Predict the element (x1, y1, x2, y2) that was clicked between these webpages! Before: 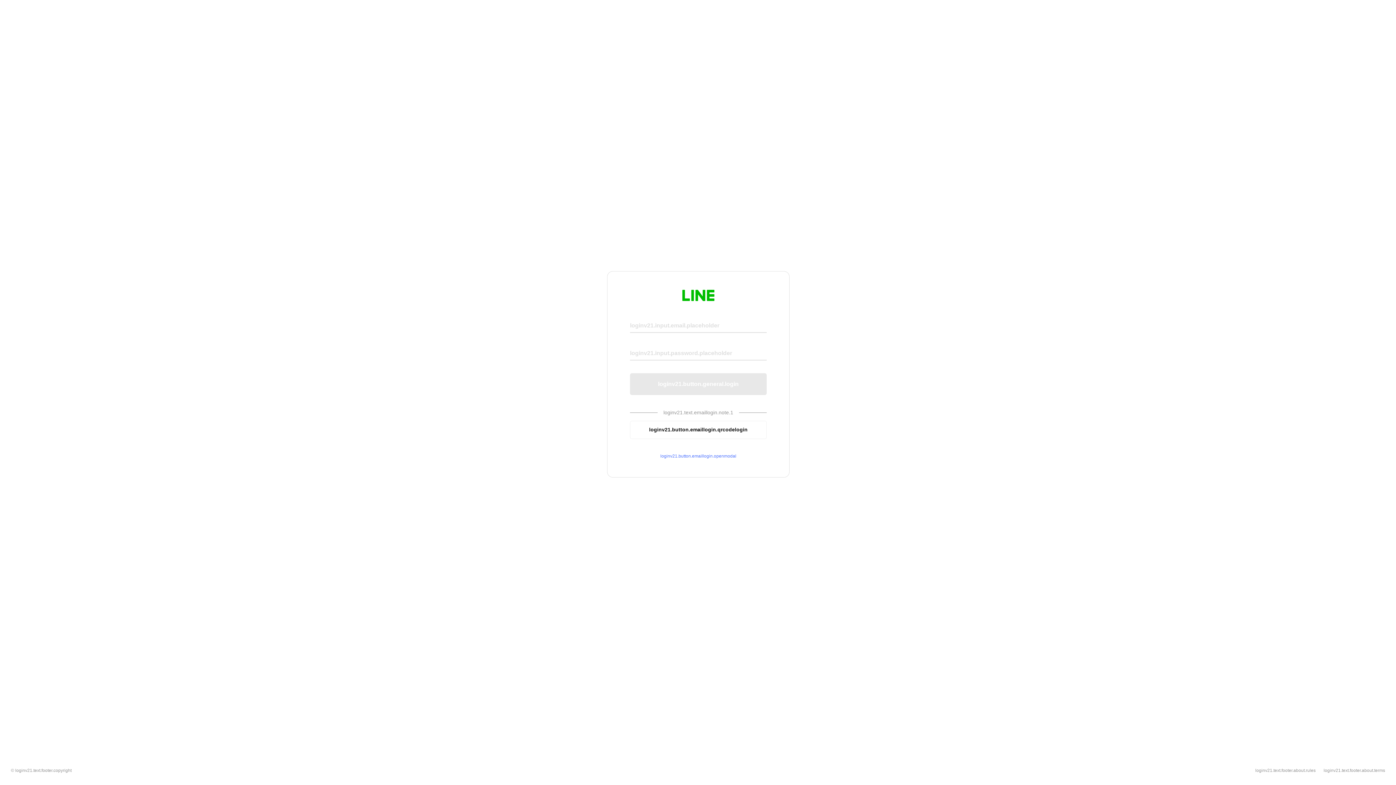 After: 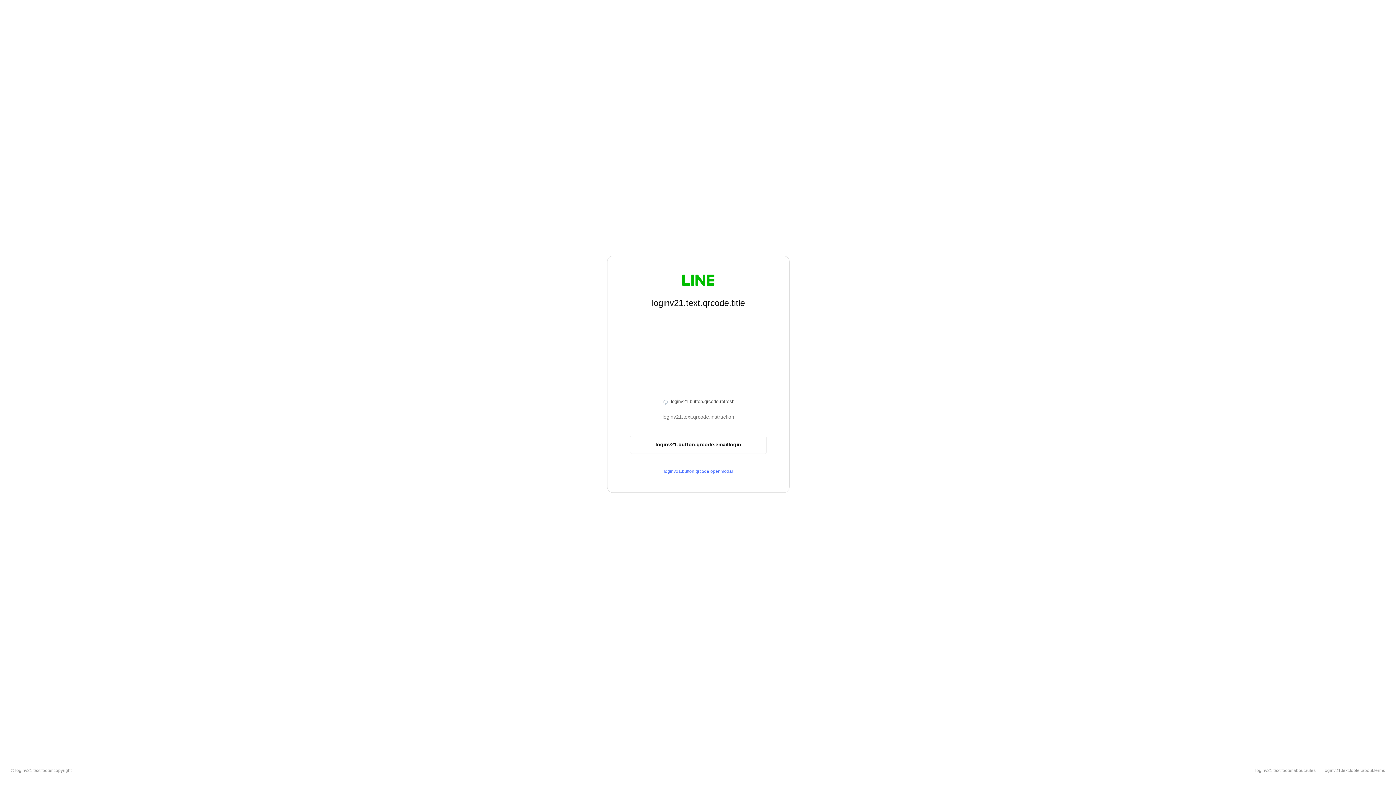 Action: label: loginv21.button.emaillogin.qrcodelogin bbox: (630, 420, 766, 439)